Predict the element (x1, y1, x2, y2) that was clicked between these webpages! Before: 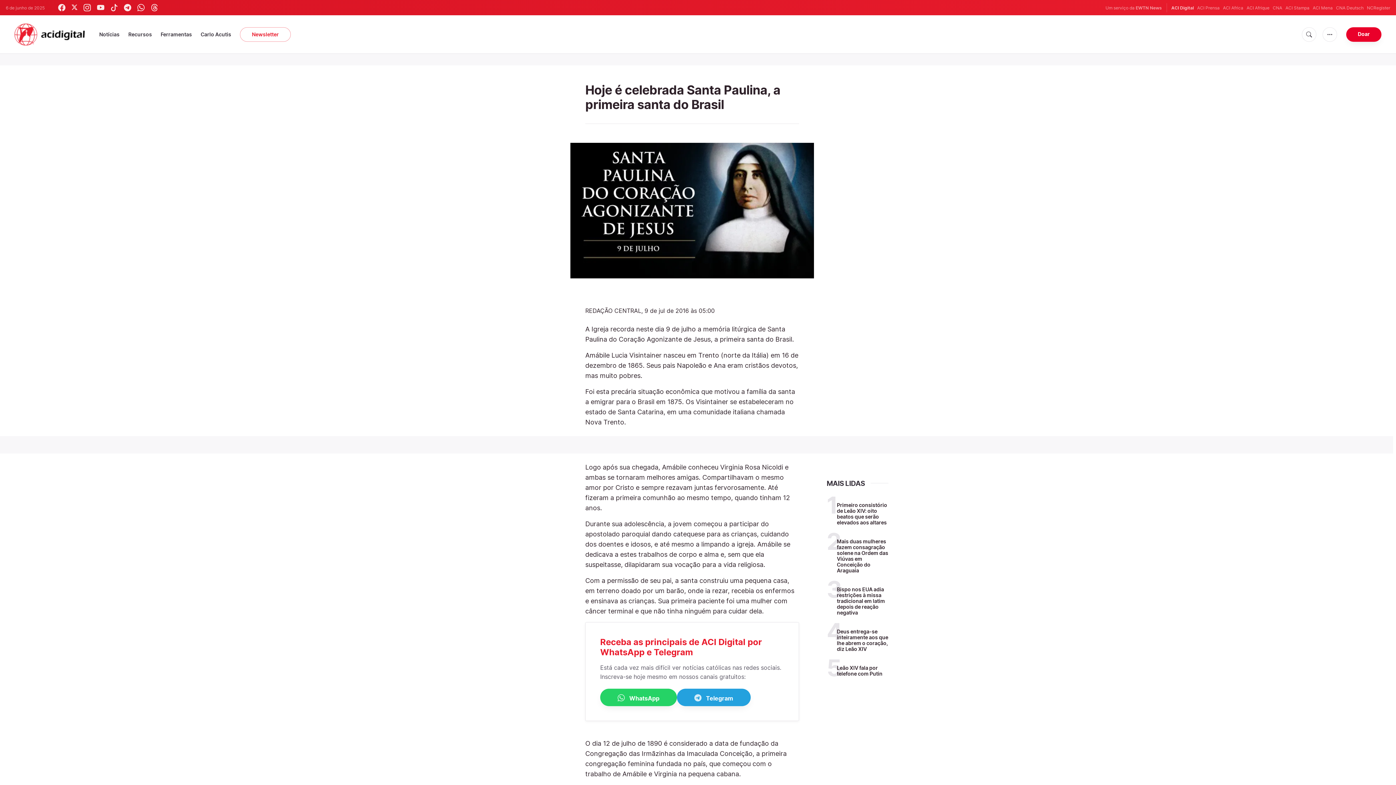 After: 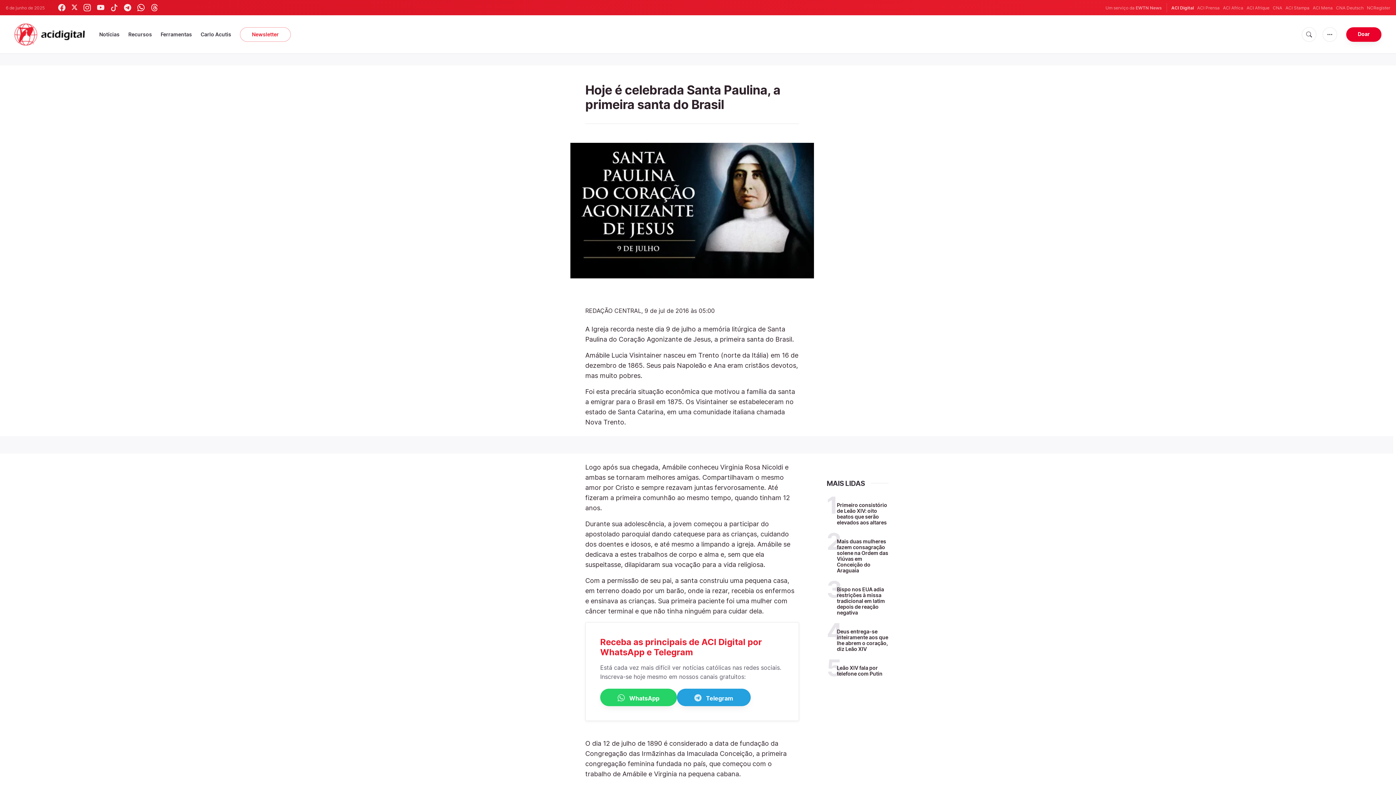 Action: bbox: (137, 4, 144, 11)